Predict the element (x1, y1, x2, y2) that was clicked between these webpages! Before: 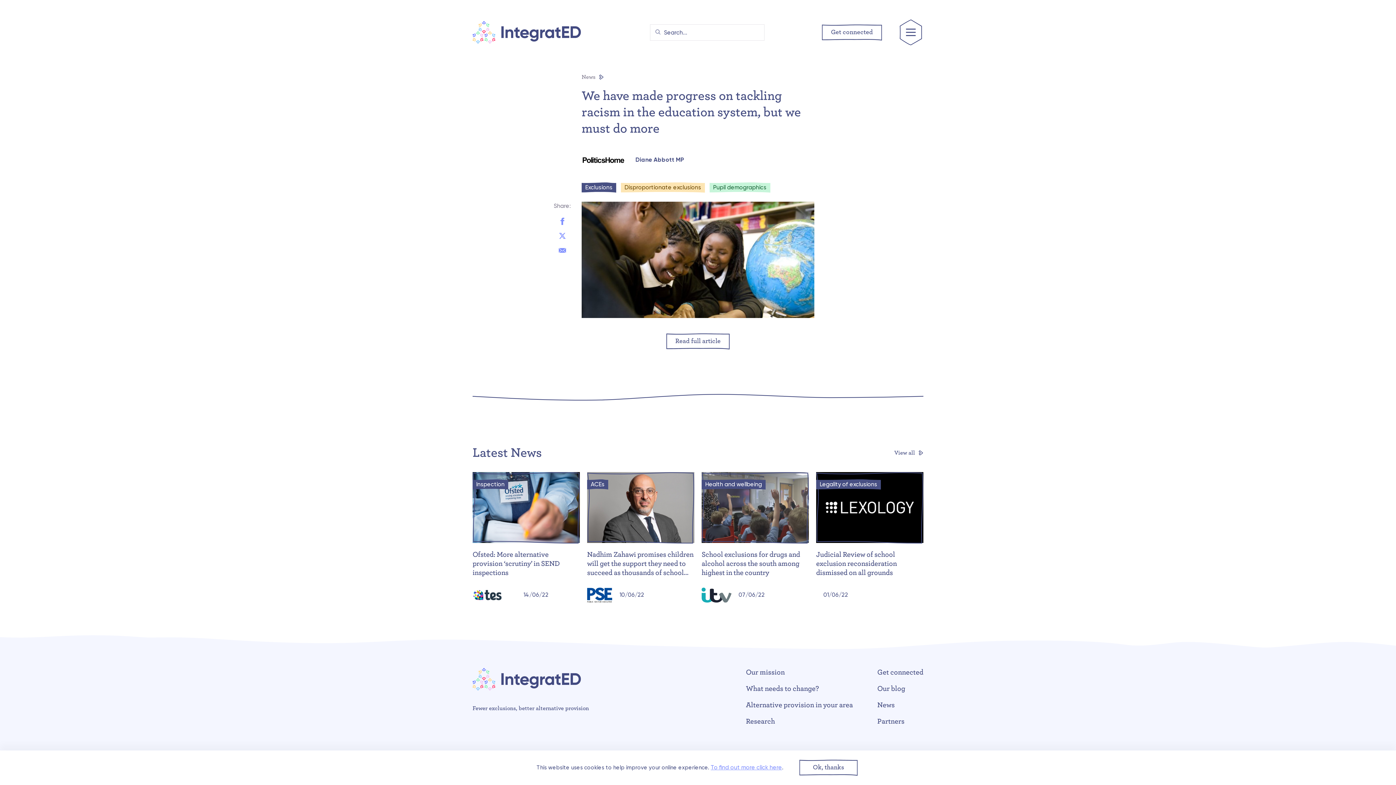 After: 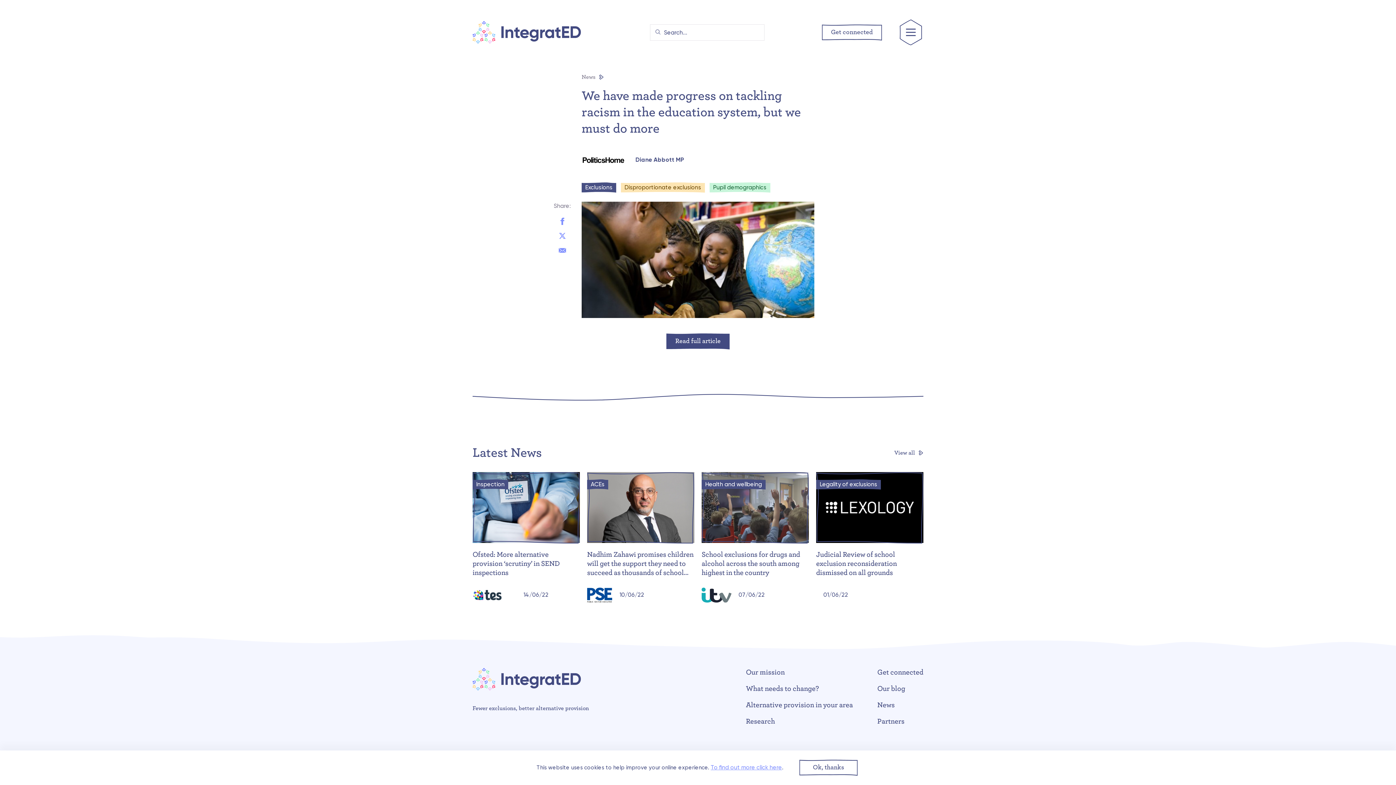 Action: bbox: (666, 333, 729, 349) label: Read full article